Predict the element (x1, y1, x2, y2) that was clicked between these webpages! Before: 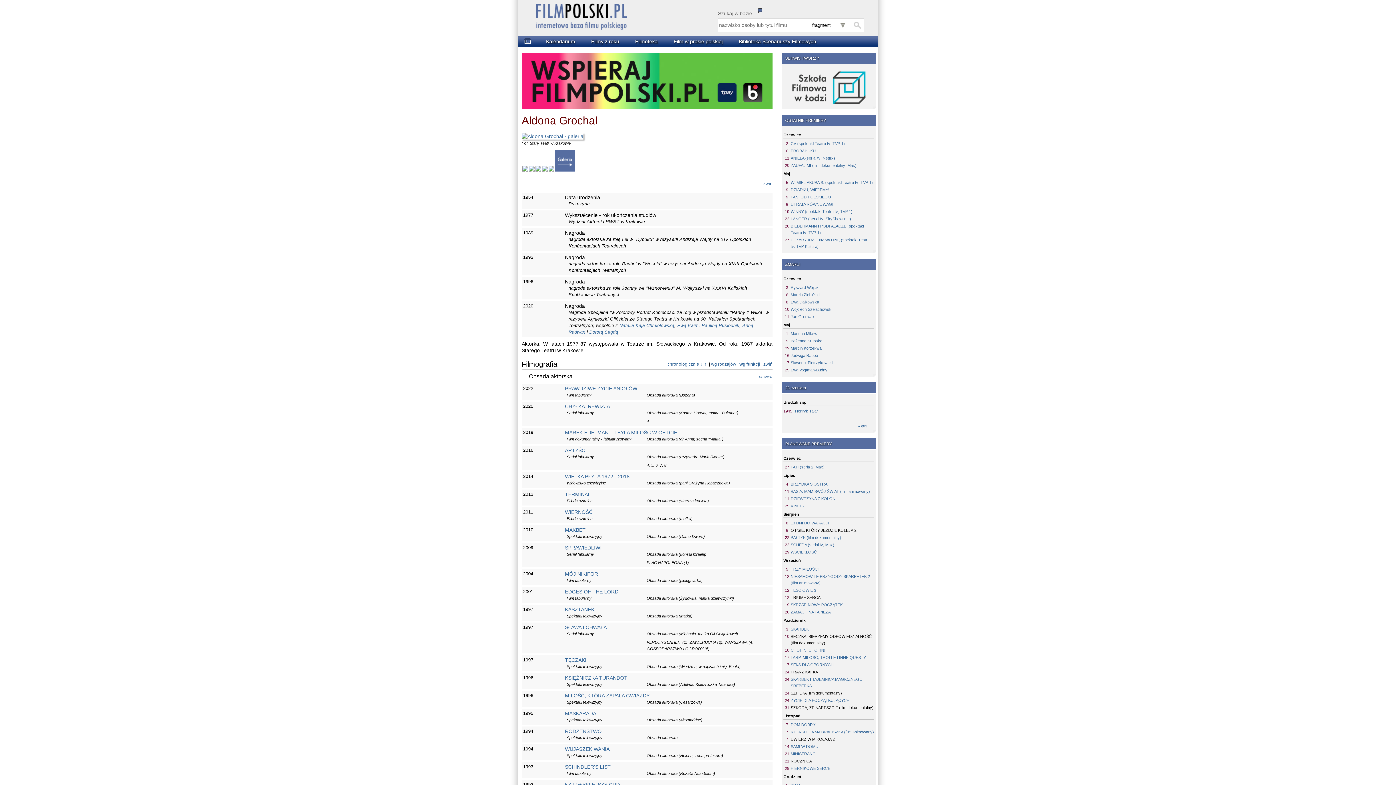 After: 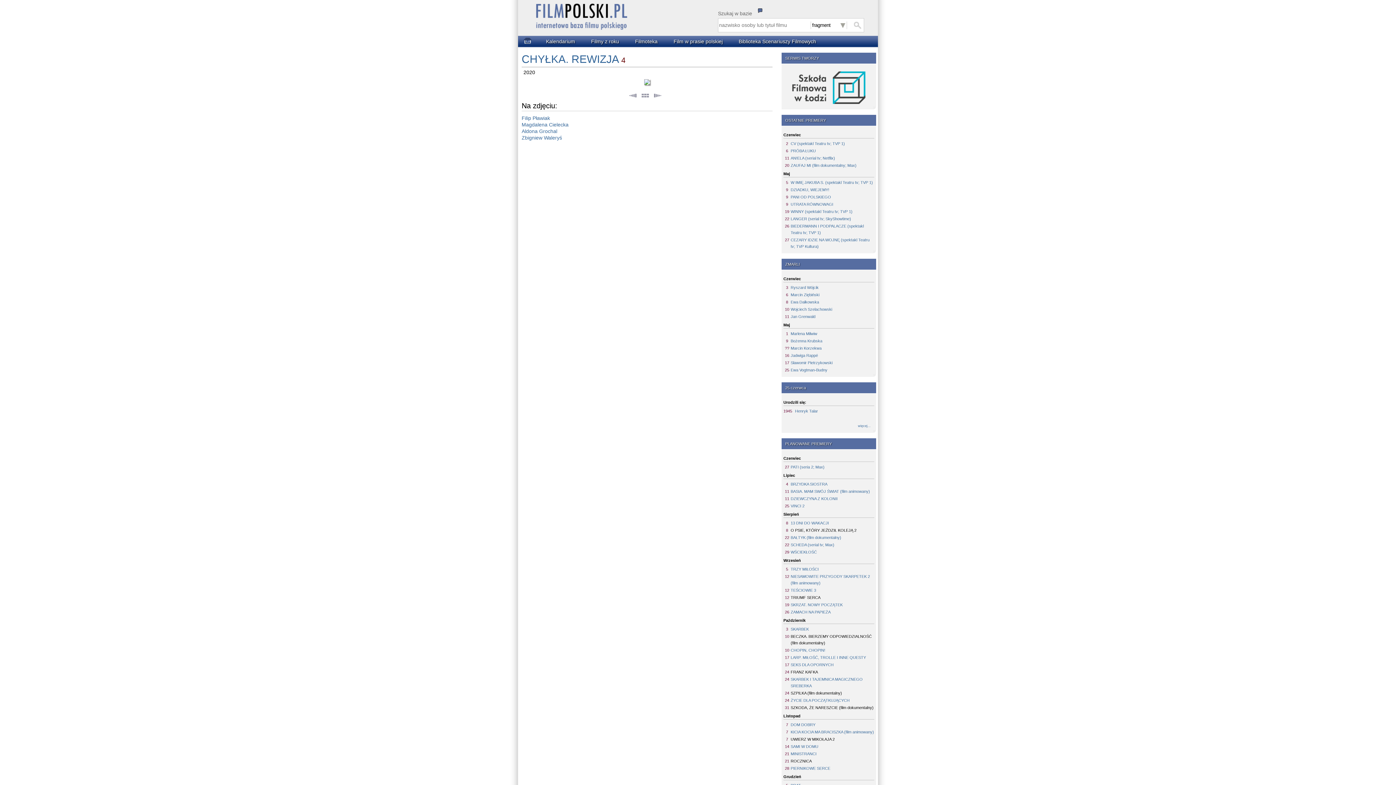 Action: bbox: (528, 166, 534, 172)